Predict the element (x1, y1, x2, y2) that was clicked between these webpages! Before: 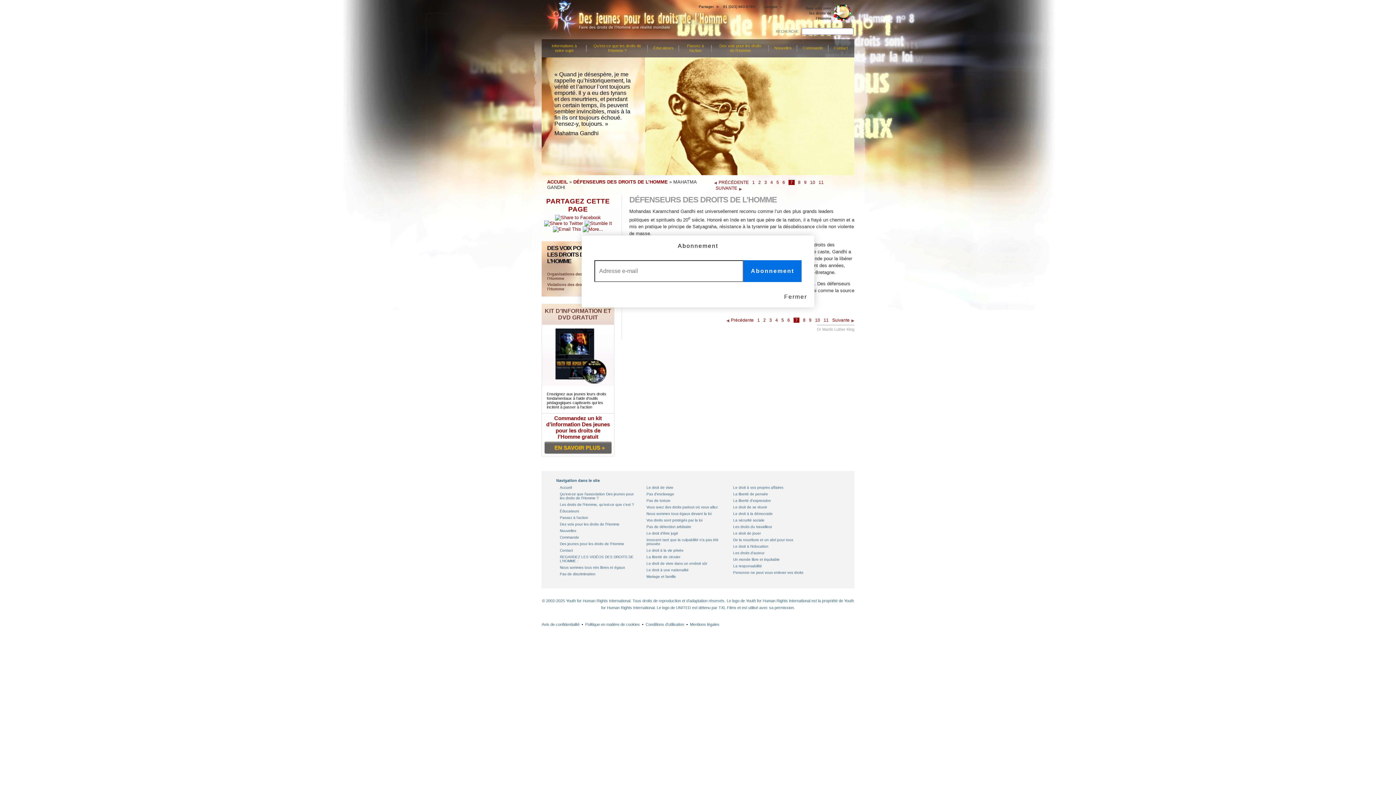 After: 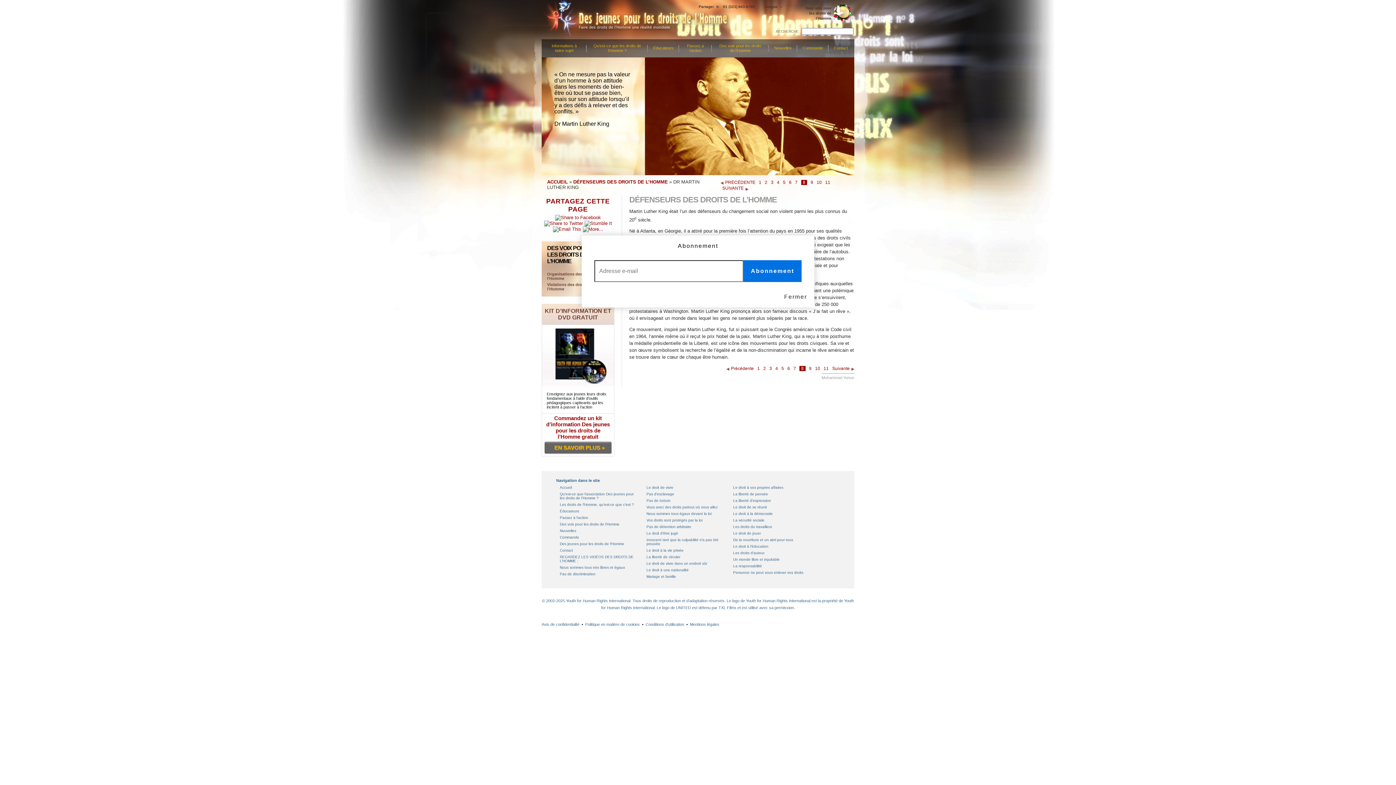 Action: bbox: (832, 317, 852, 322) label: Suivante